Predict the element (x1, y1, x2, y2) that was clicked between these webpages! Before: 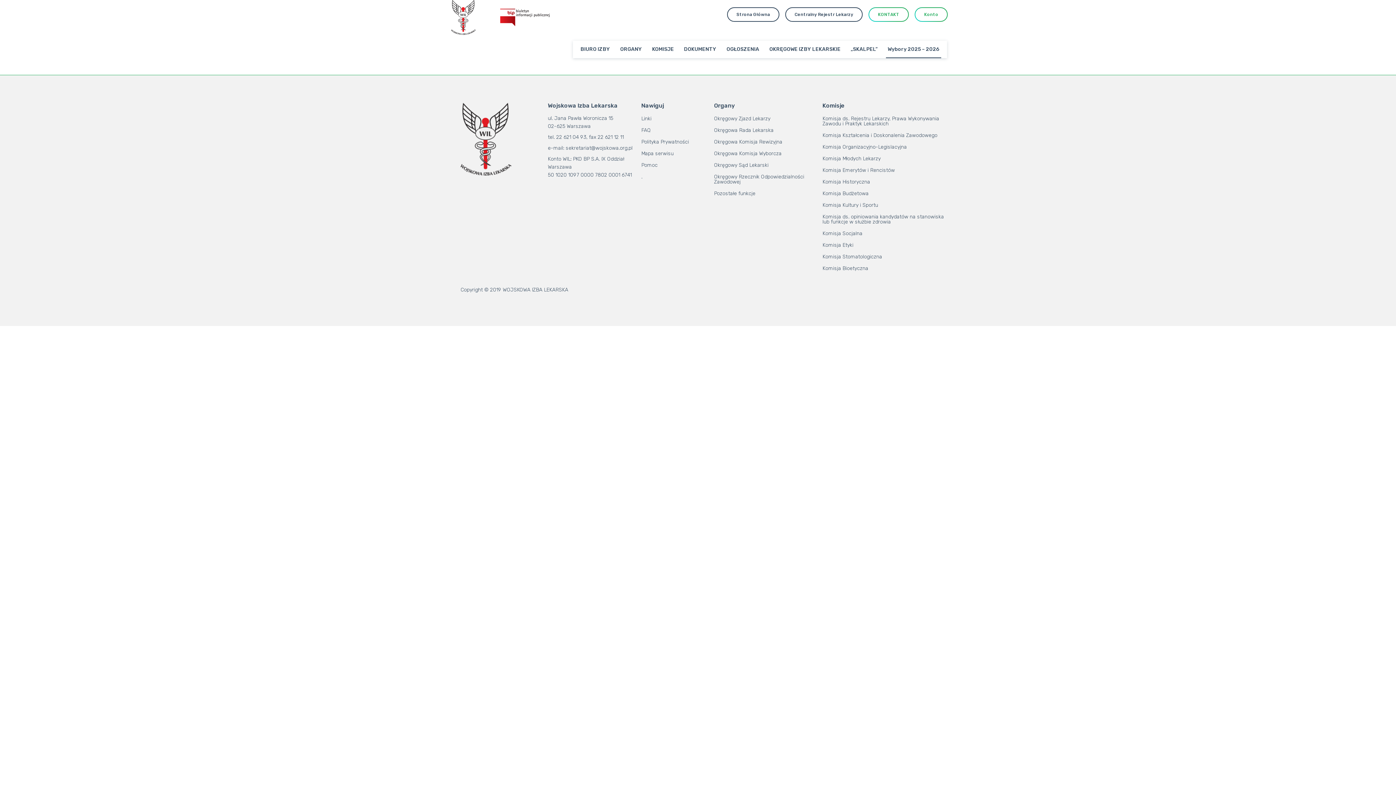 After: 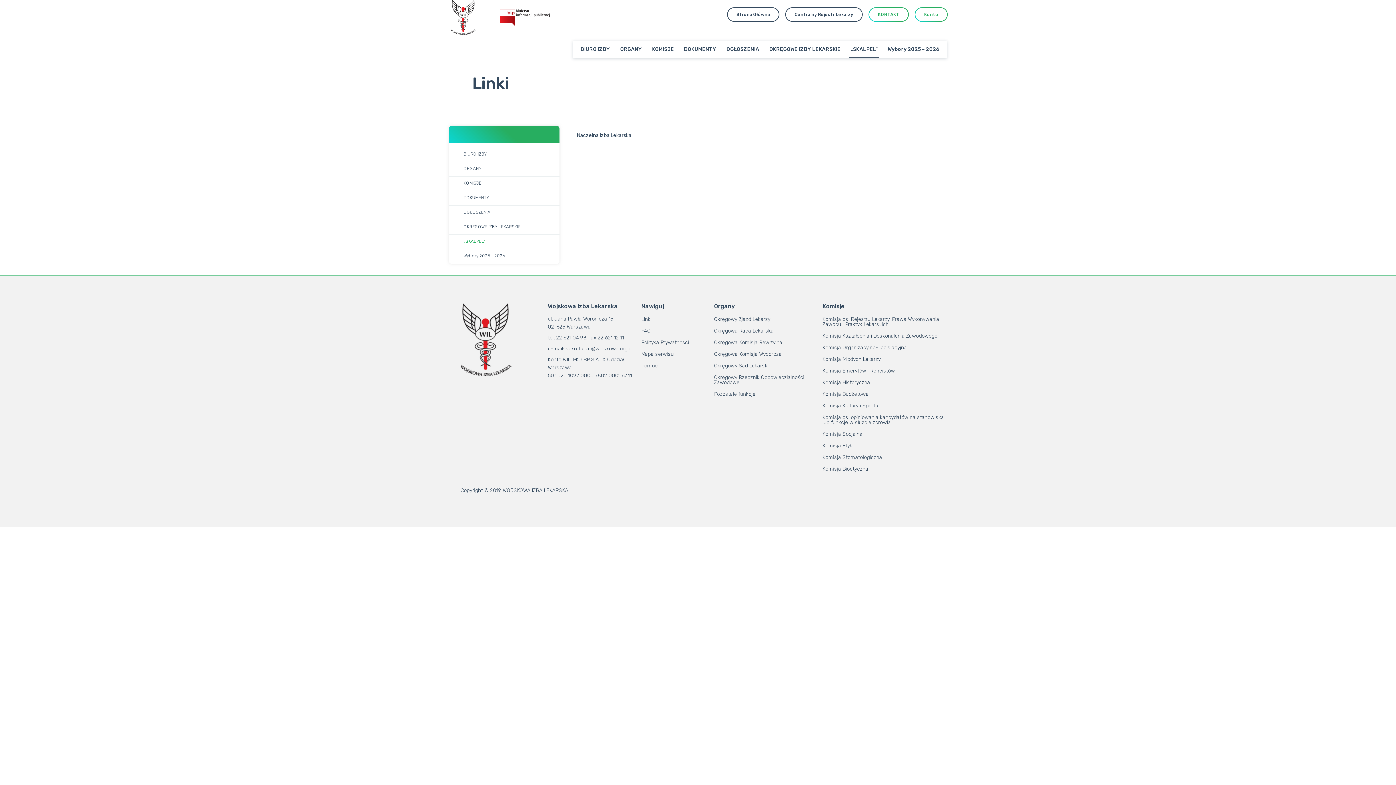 Action: bbox: (641, 114, 714, 123) label: Linki